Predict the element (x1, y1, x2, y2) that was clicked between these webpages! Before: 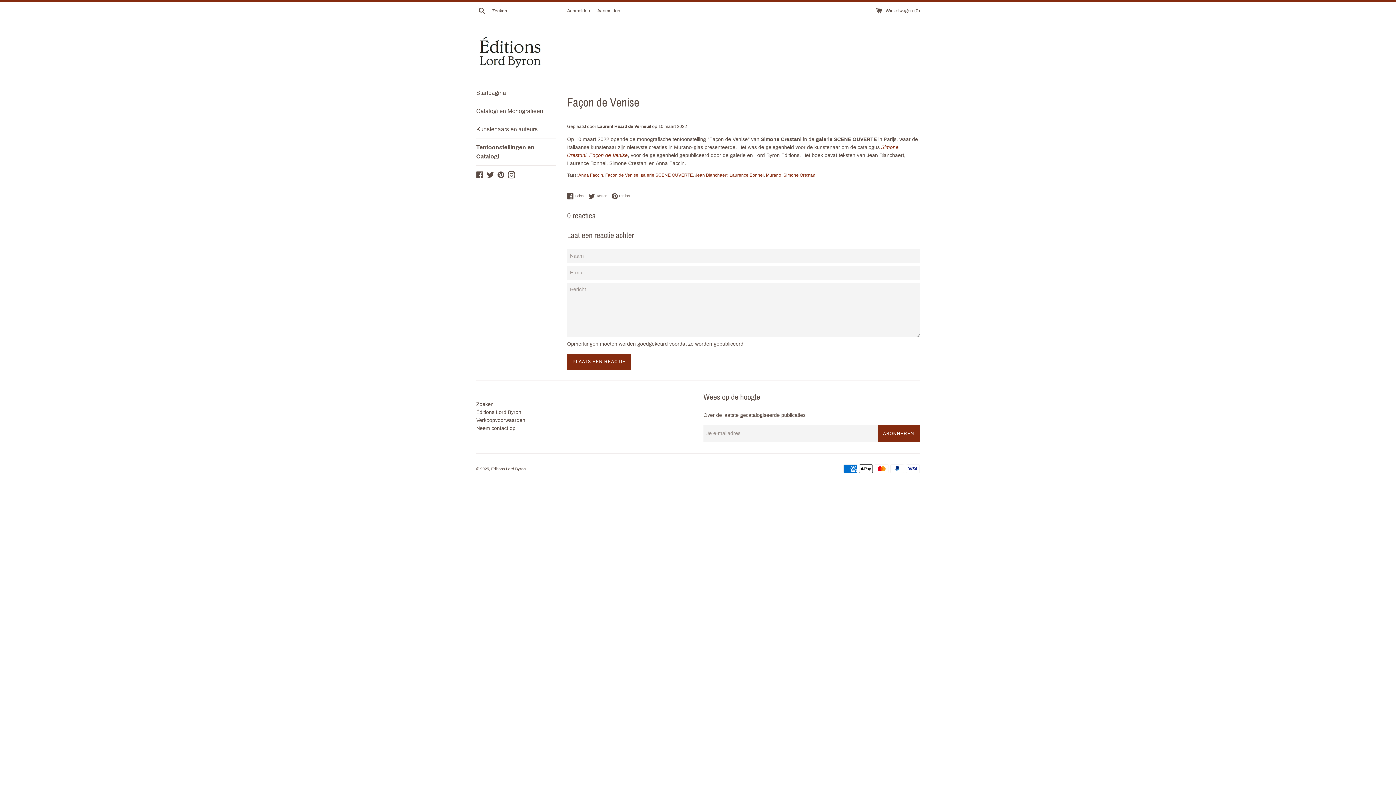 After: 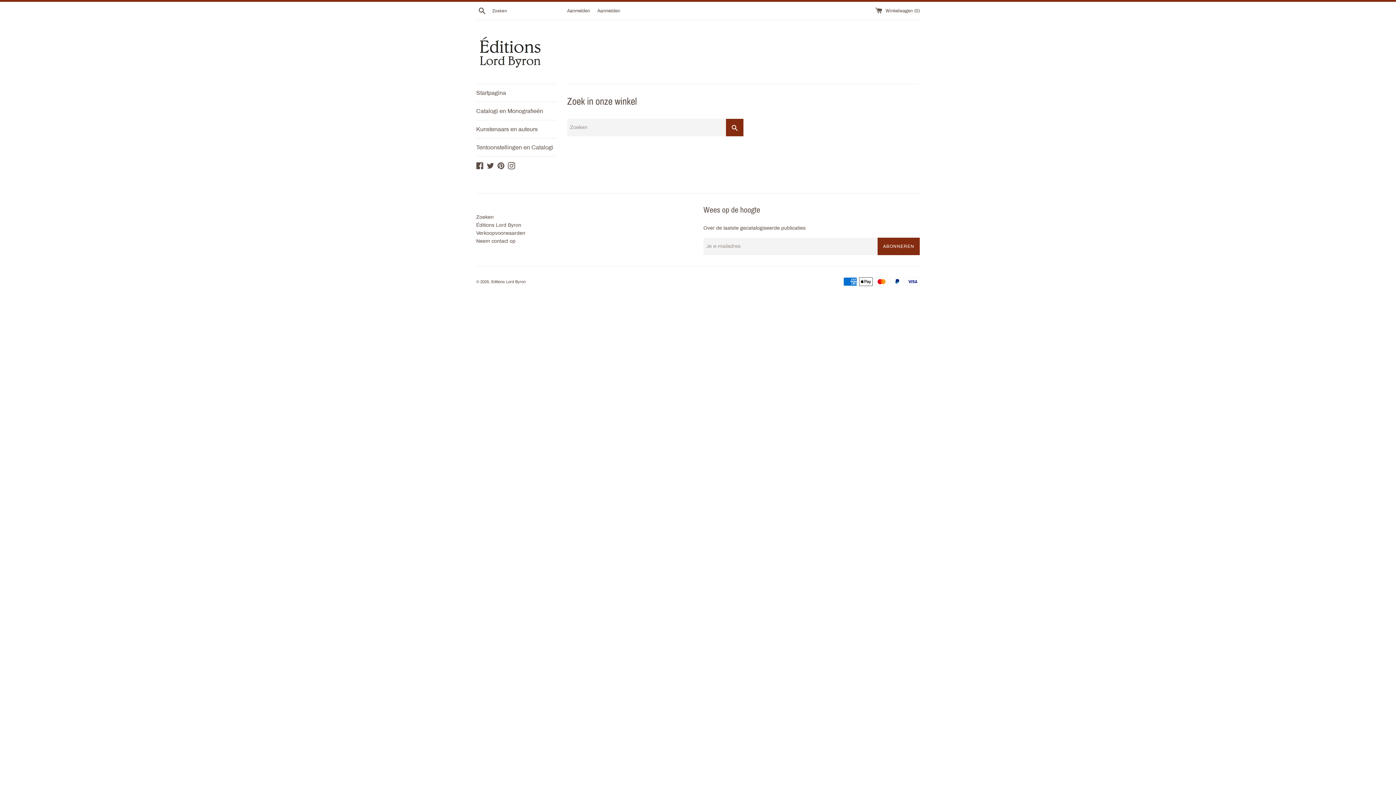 Action: bbox: (476, 401, 493, 407) label: Zoeken